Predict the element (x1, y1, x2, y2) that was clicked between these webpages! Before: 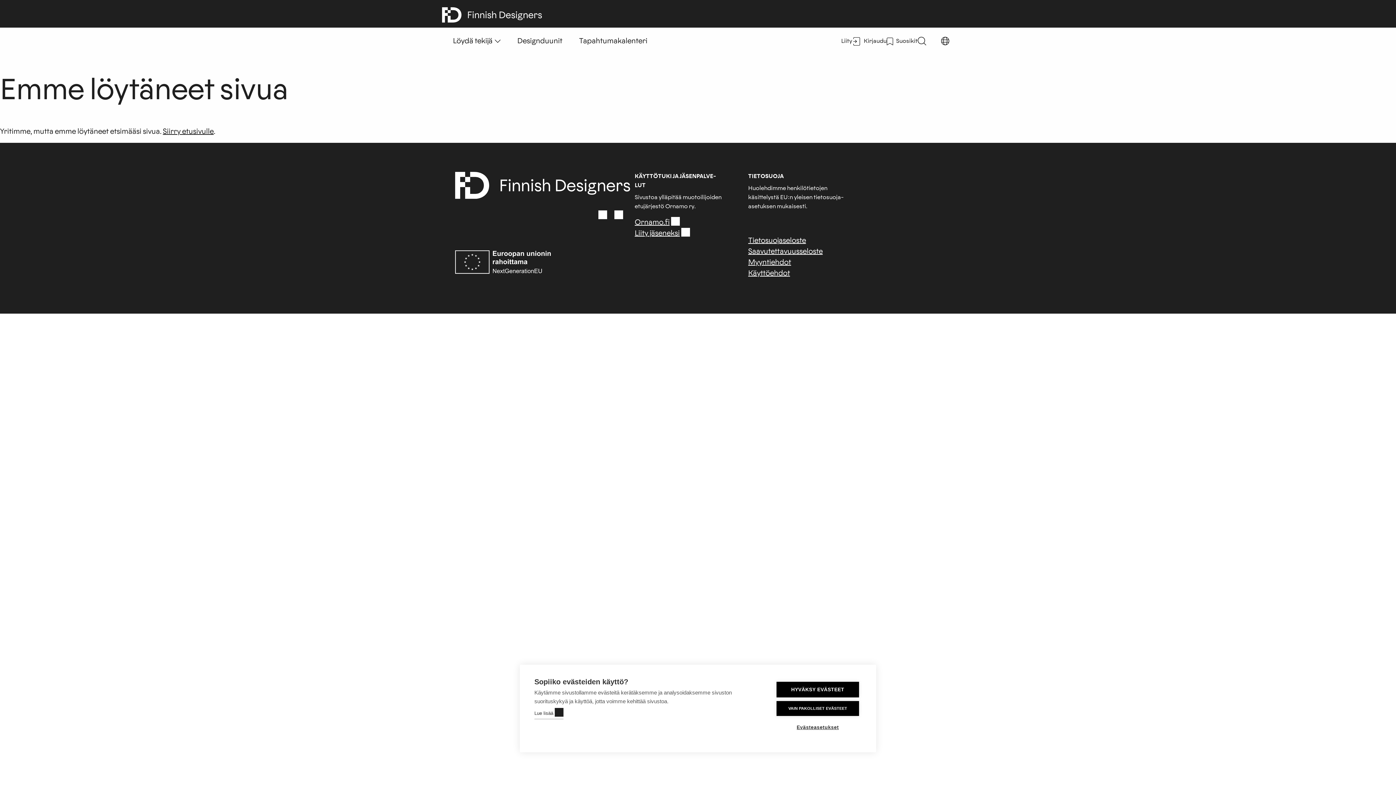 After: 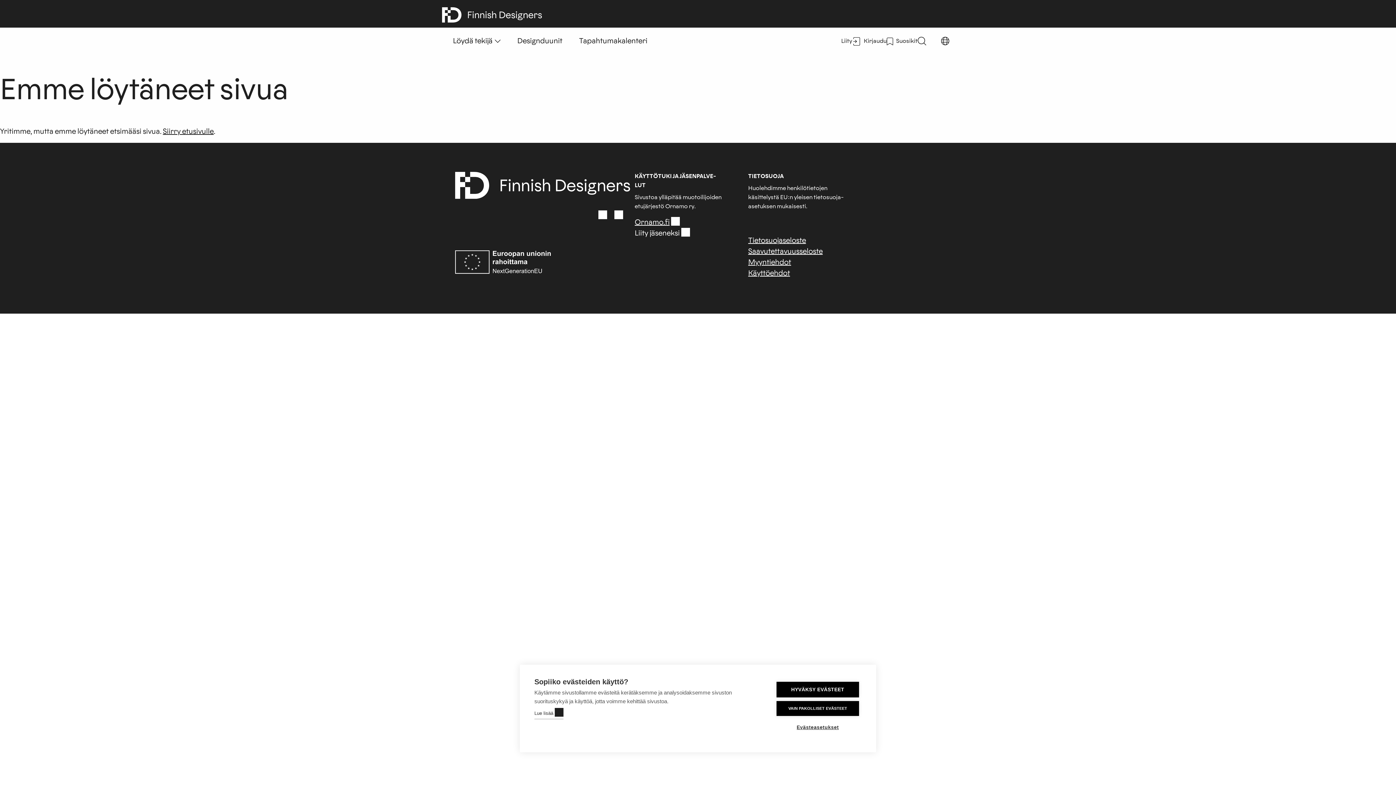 Action: label: Liity jäseneksi bbox: (634, 228, 690, 238)